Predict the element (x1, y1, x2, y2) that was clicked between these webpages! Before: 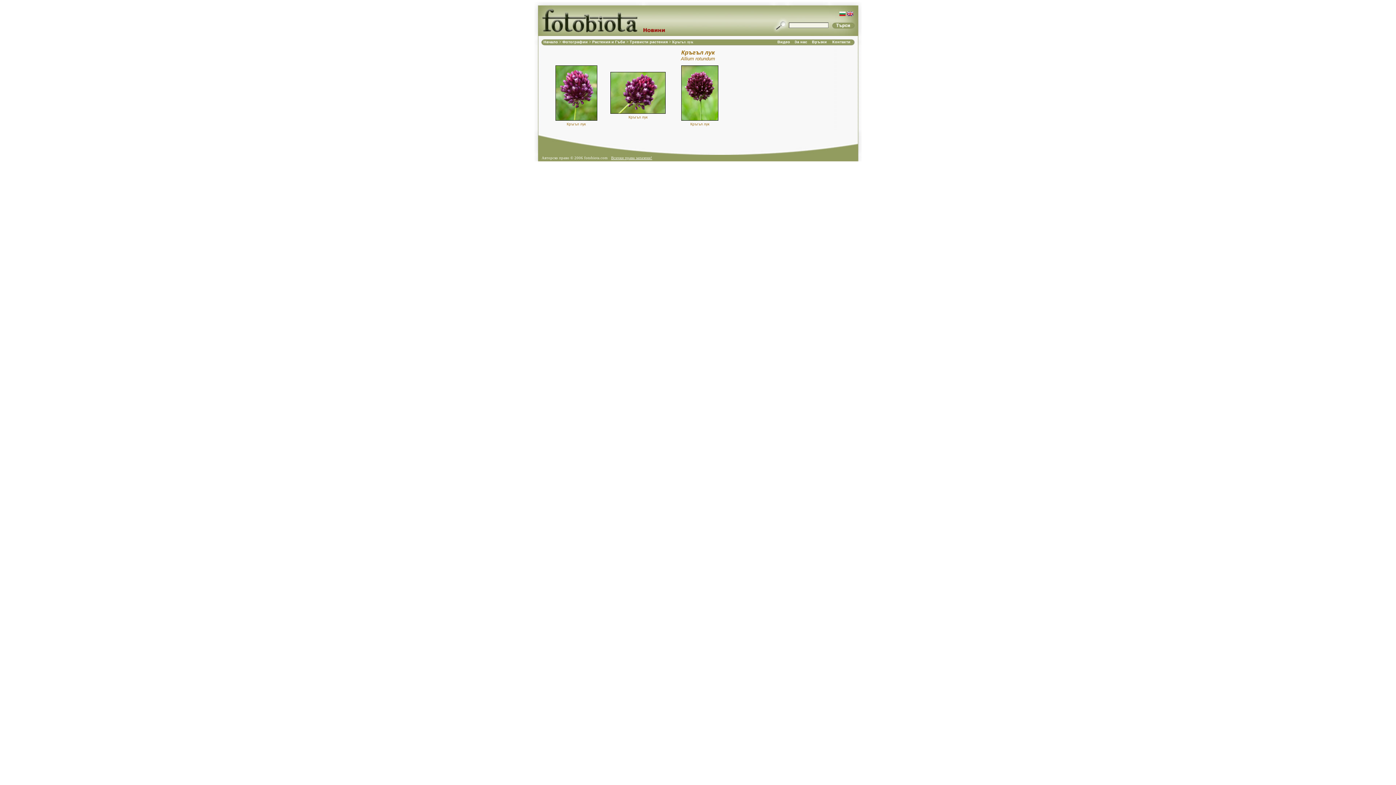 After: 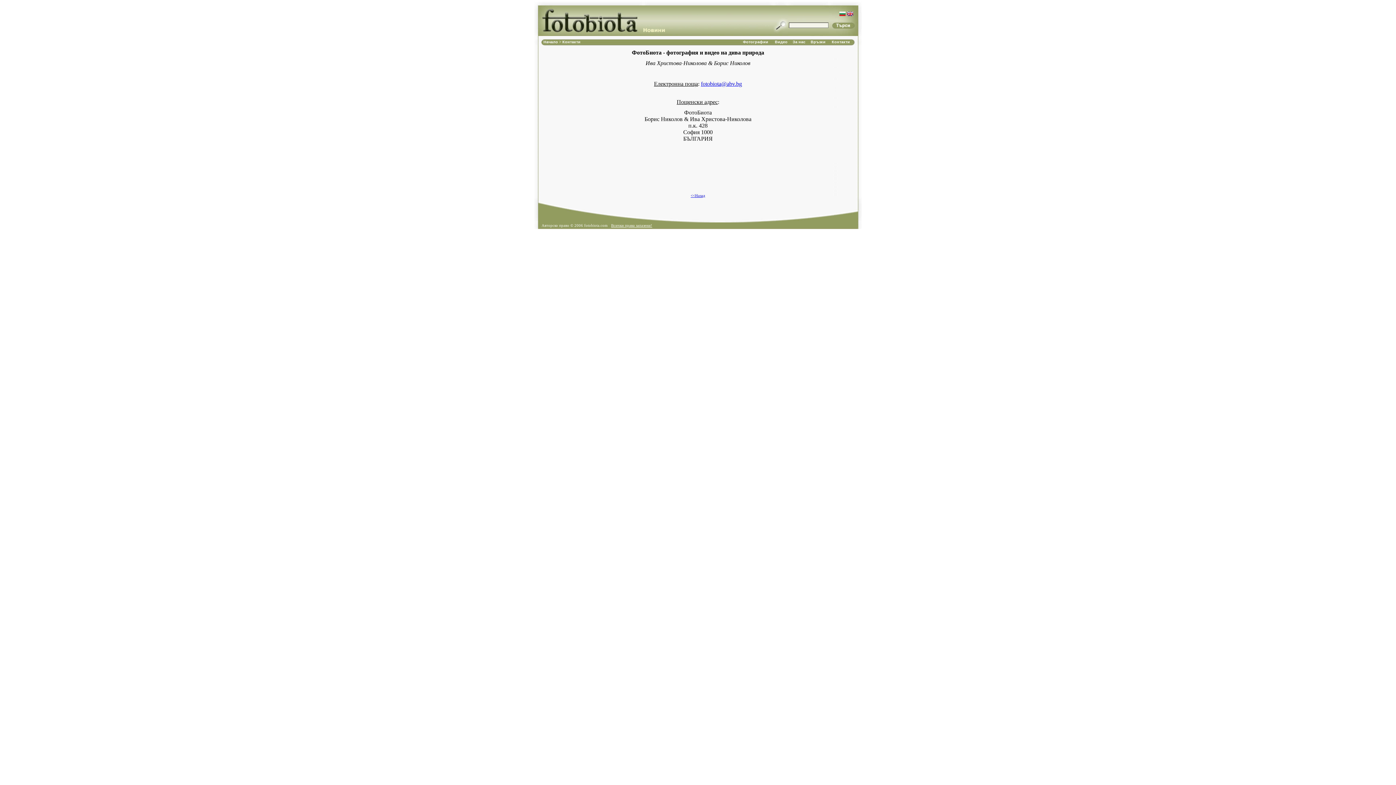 Action: label: Контакти bbox: (832, 39, 850, 44)